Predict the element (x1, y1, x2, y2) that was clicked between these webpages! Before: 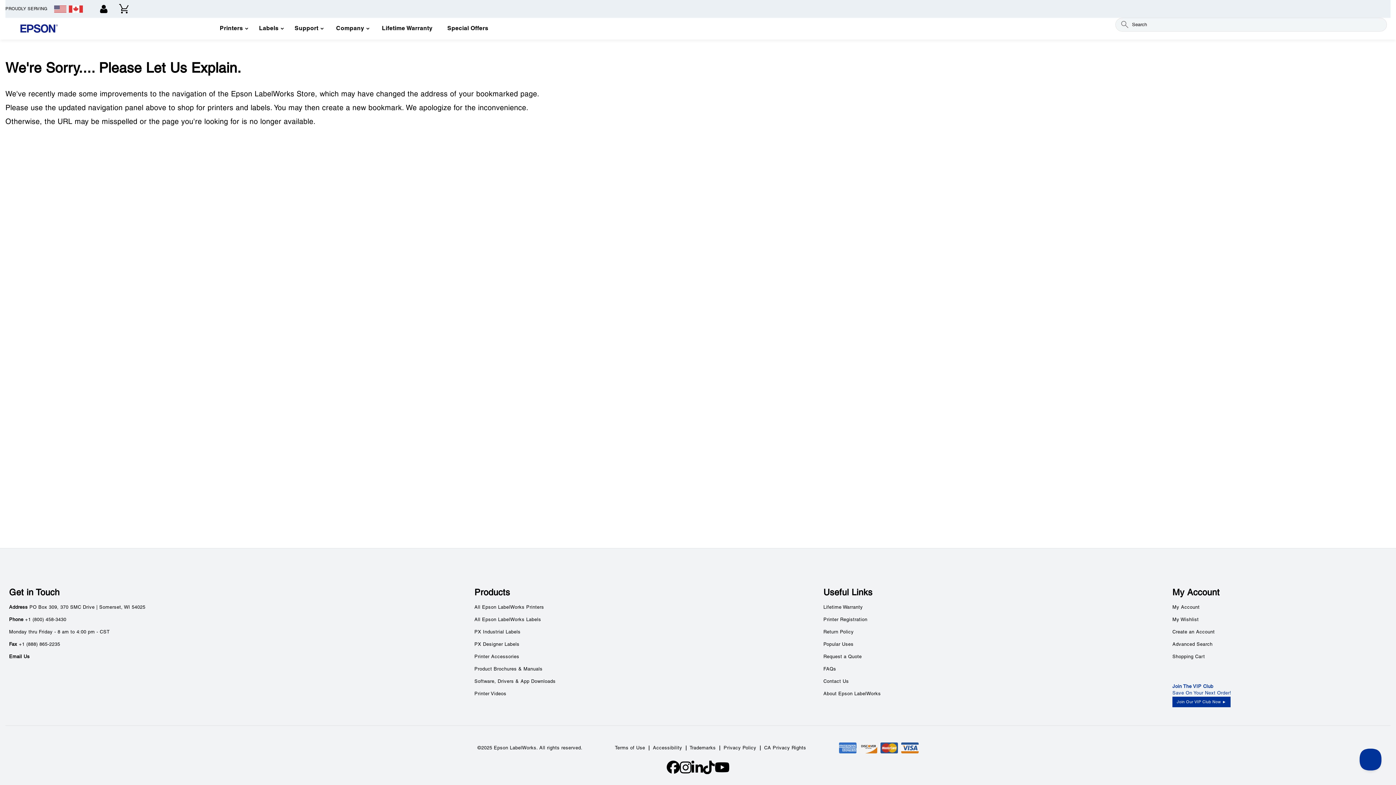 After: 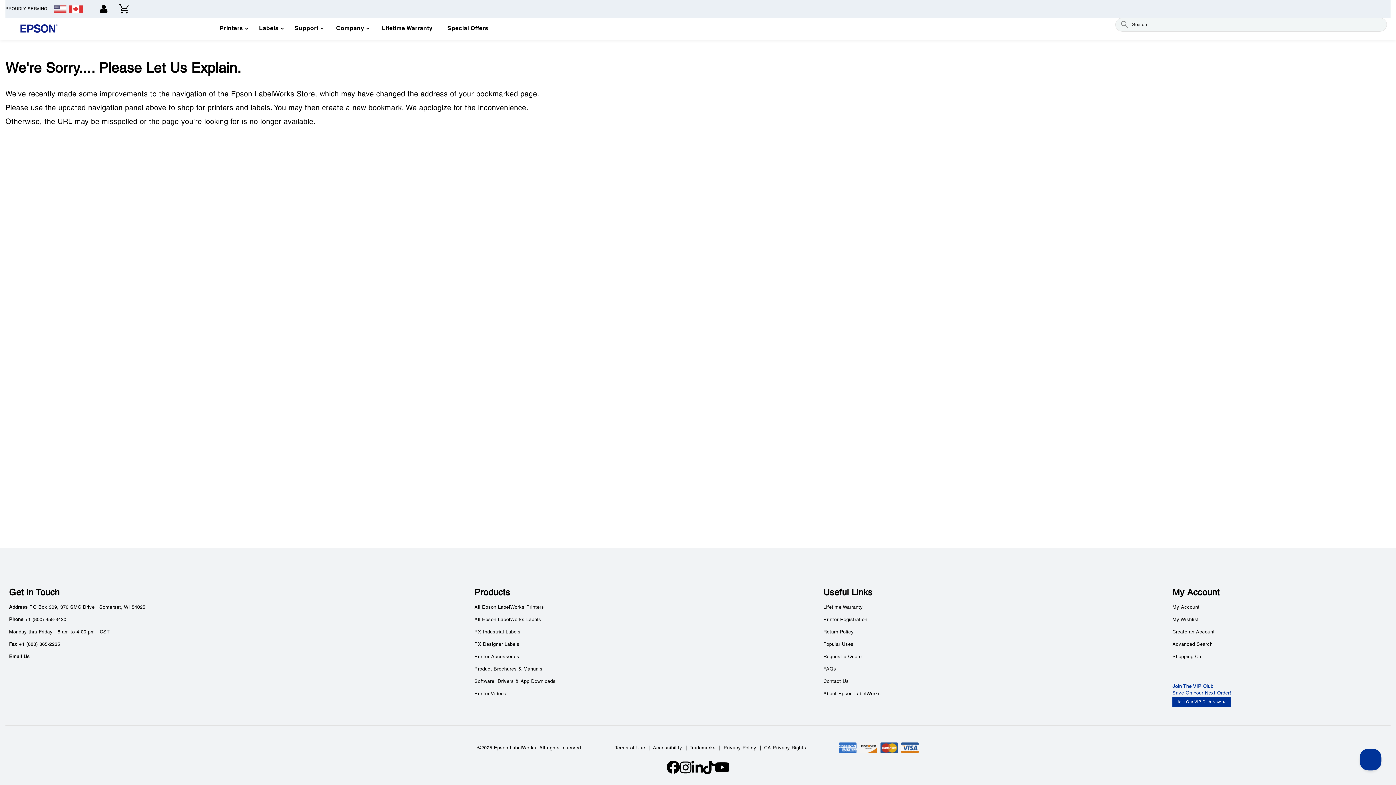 Action: bbox: (666, 761, 679, 774)